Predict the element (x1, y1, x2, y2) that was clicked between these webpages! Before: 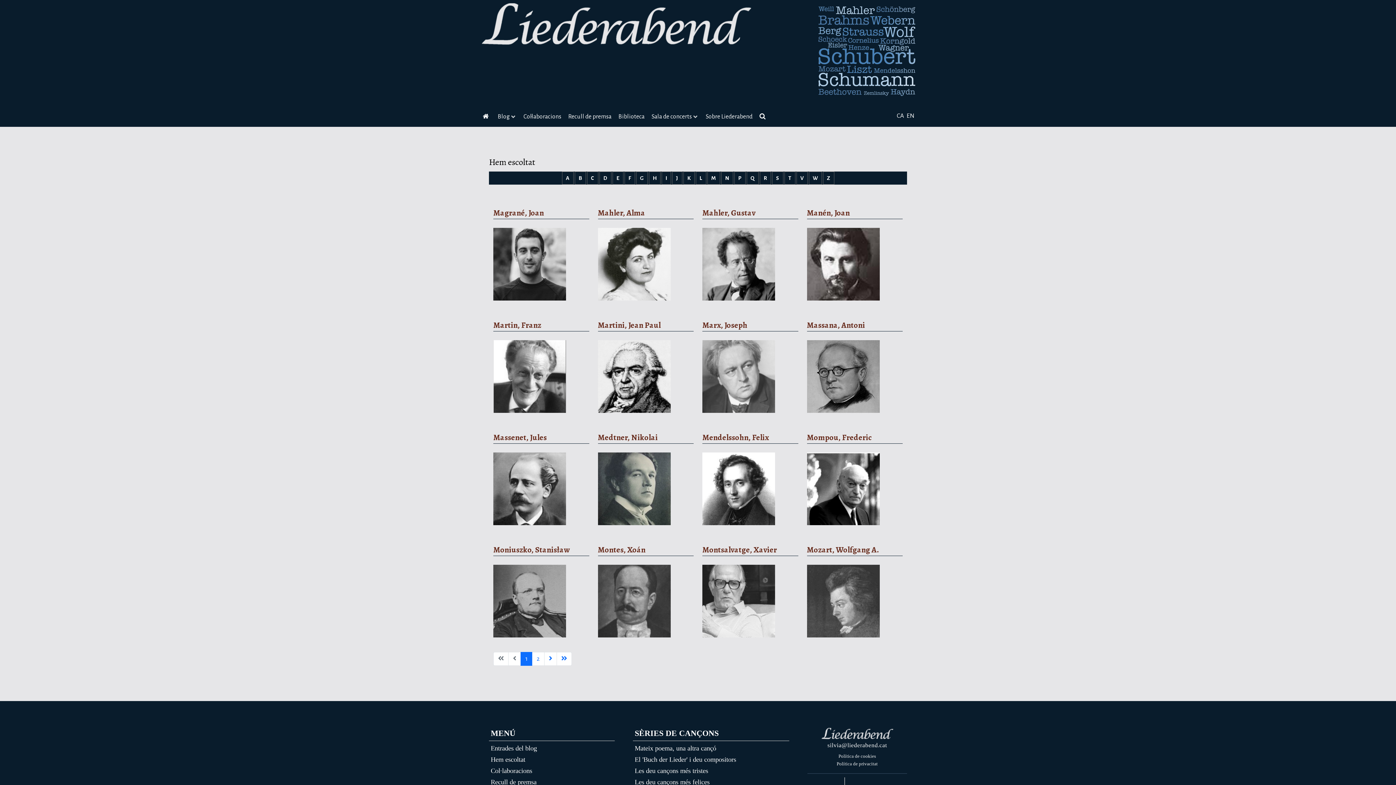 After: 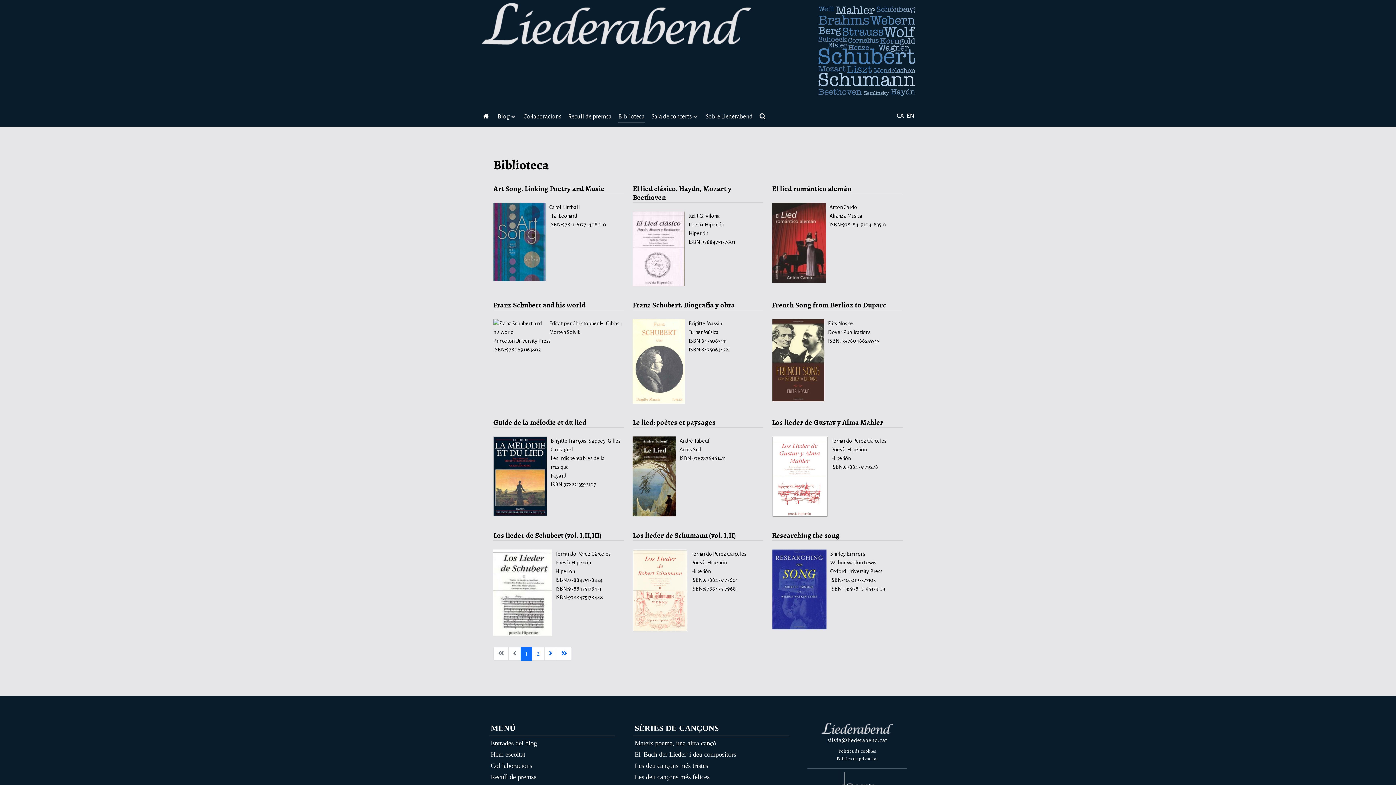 Action: bbox: (618, 111, 644, 123) label: Biblioteca